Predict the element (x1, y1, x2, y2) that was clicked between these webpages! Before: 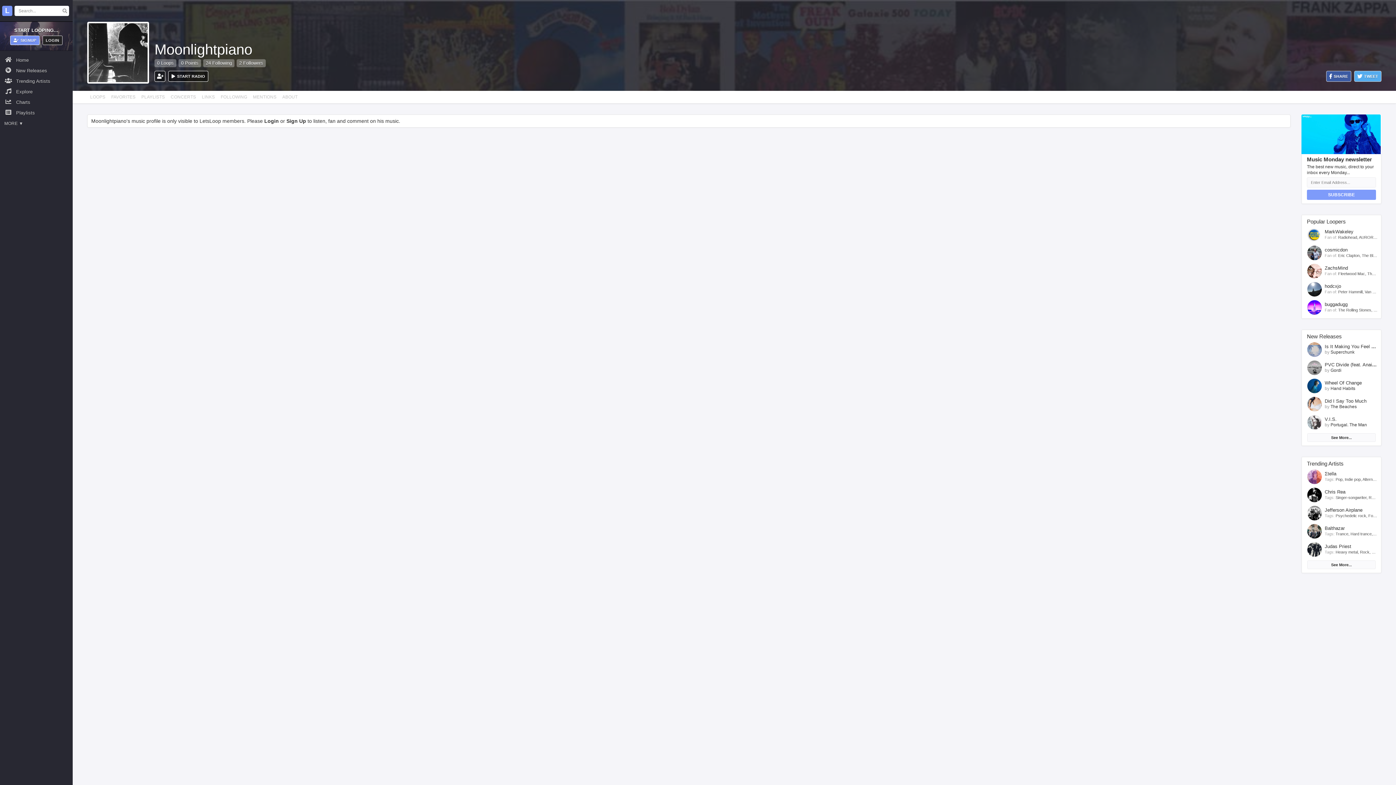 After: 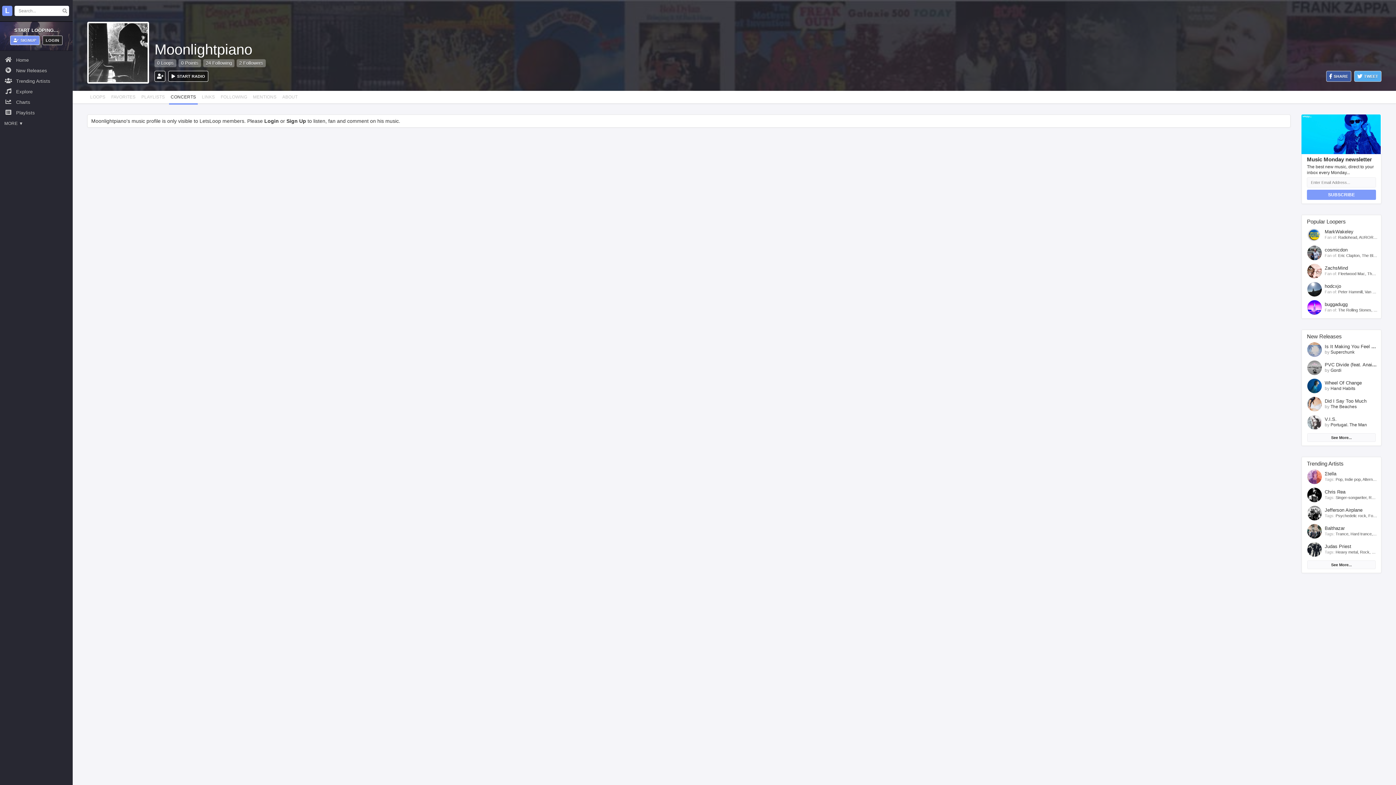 Action: bbox: (167, 90, 198, 103) label: CONCERTS